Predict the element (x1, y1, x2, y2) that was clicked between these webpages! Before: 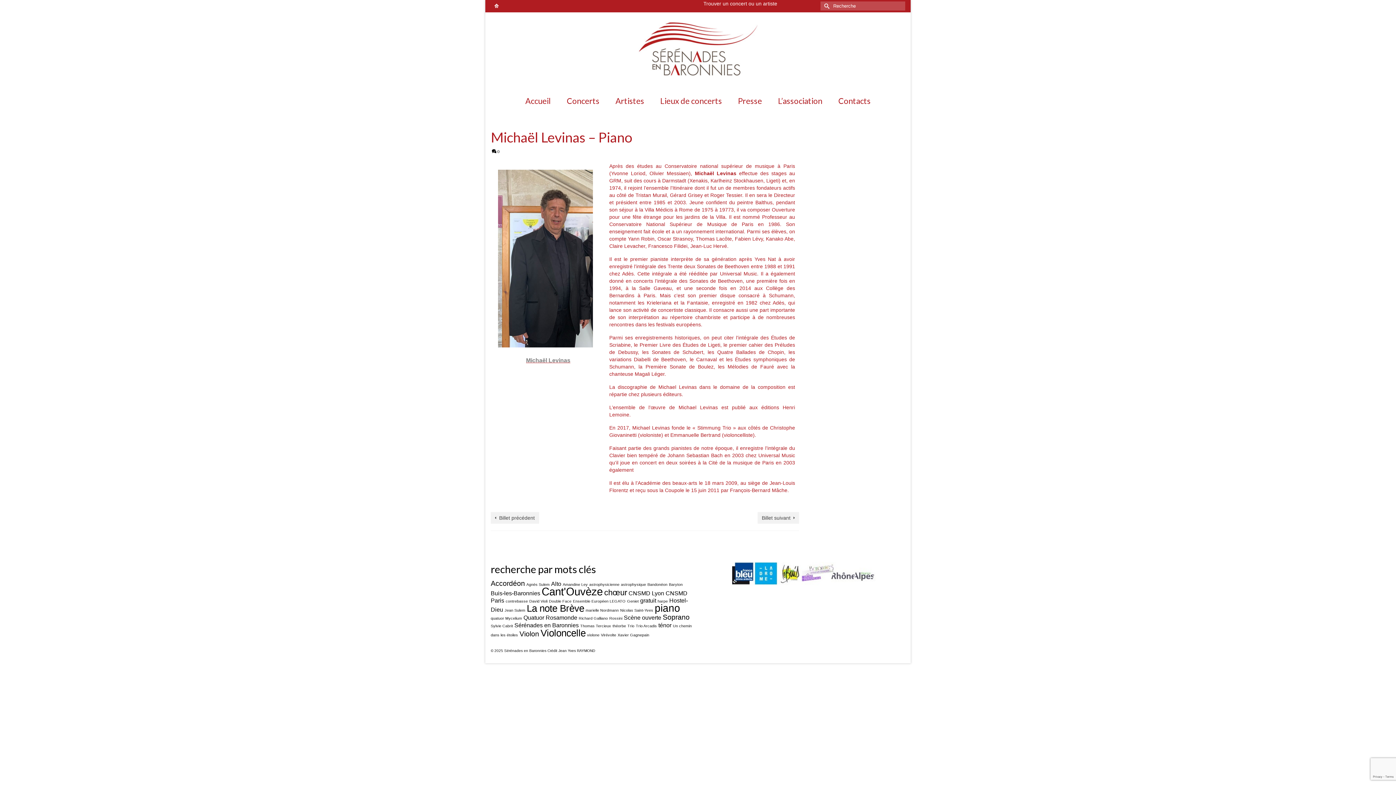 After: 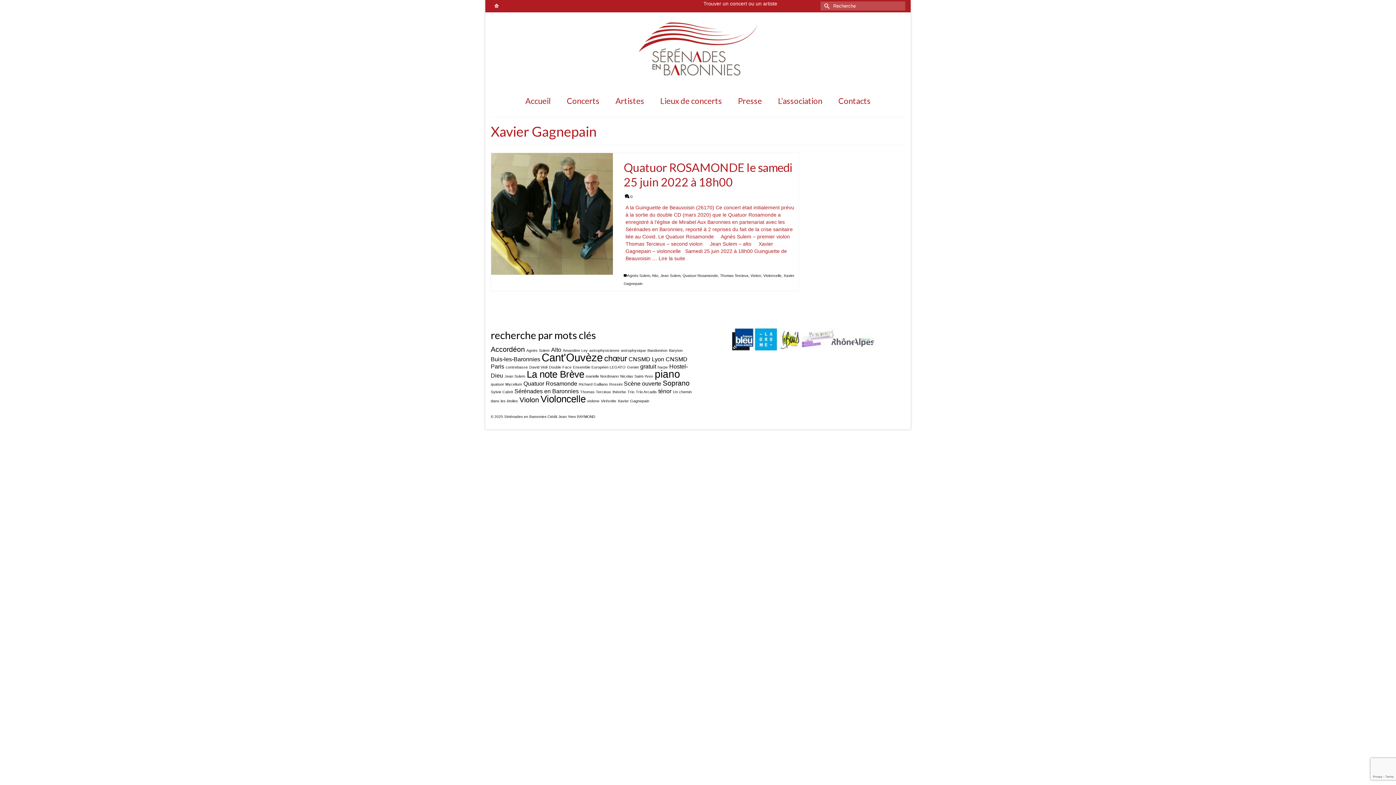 Action: bbox: (617, 633, 649, 637) label: Xavier Gagnepain (1 élément)